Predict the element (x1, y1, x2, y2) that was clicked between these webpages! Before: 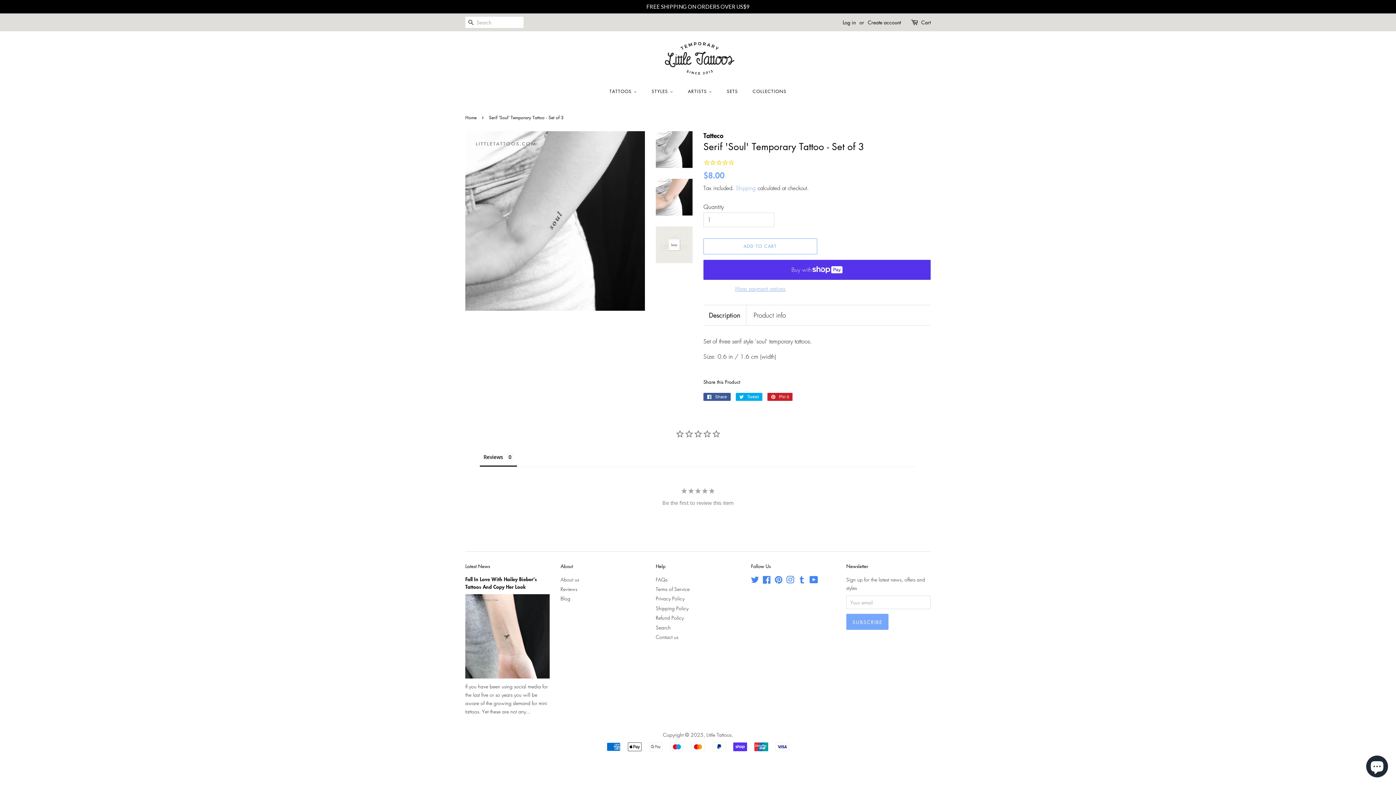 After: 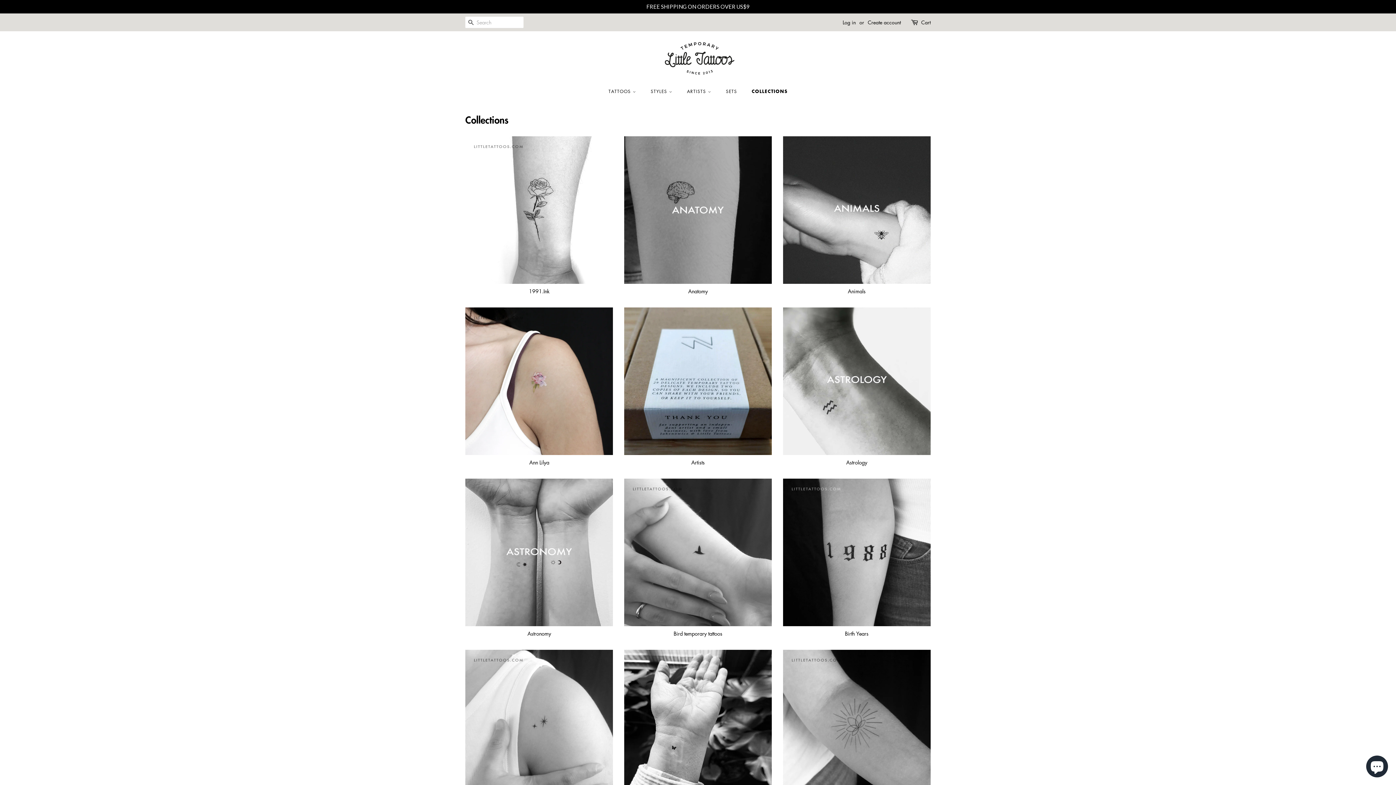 Action: bbox: (747, 85, 786, 97) label: COLLECTIONS